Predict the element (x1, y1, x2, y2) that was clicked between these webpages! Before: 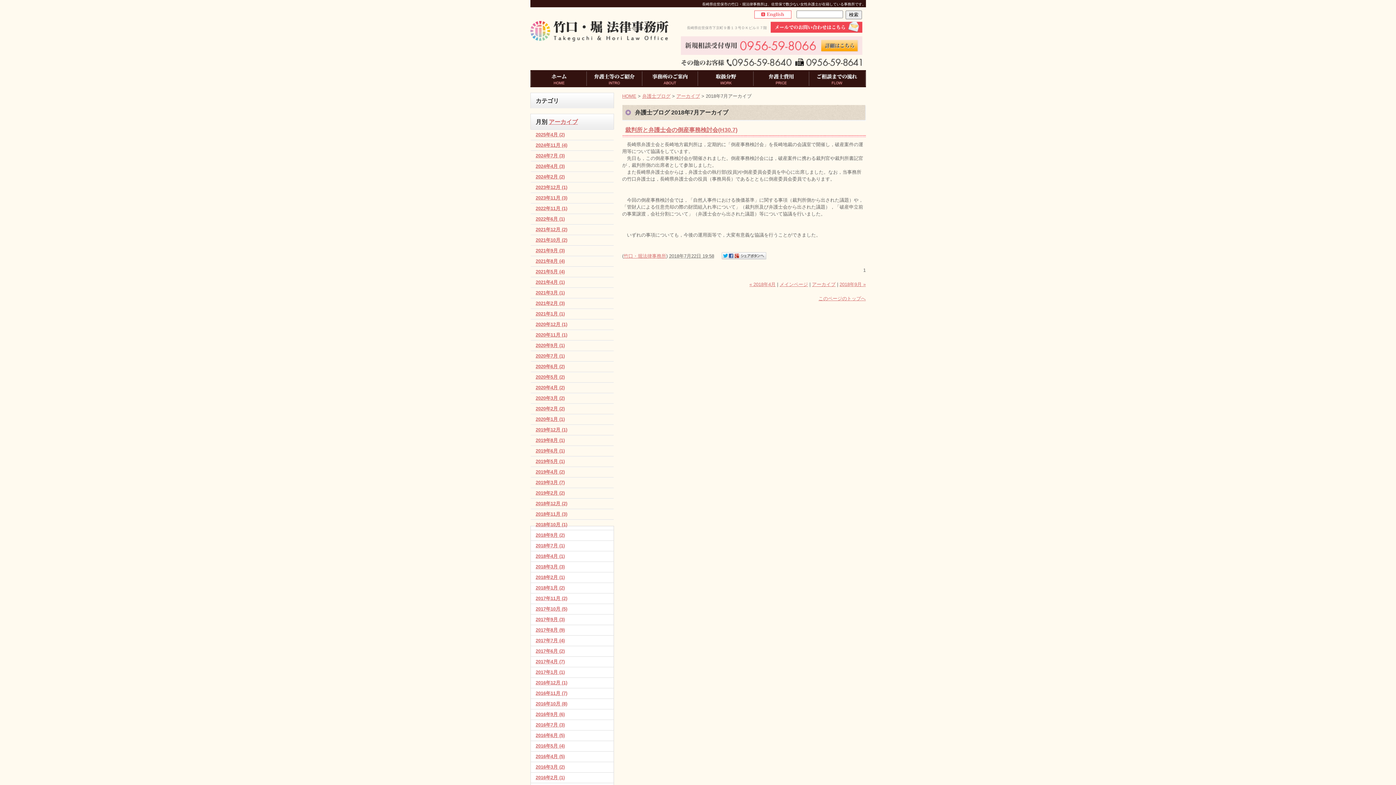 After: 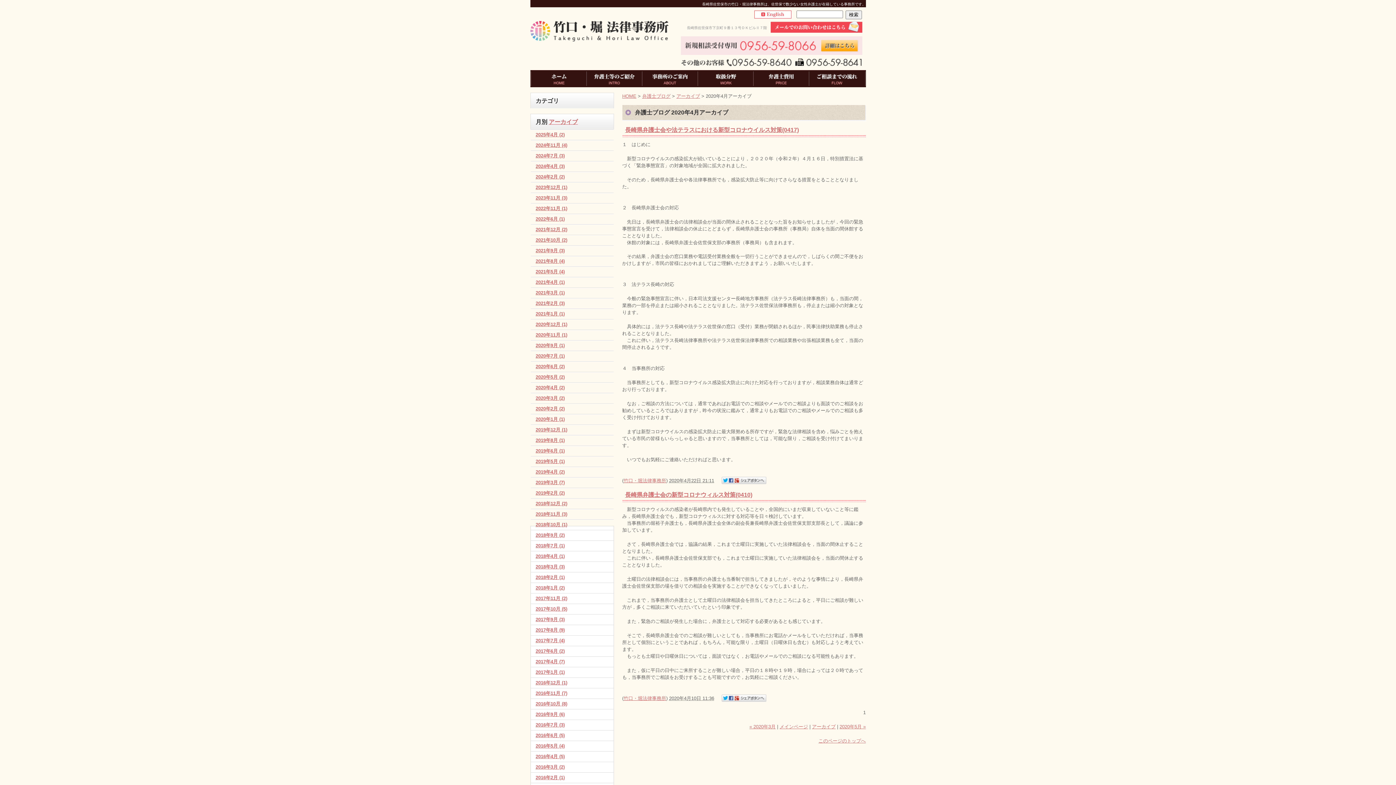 Action: bbox: (535, 385, 564, 390) label: 2020年4月 (2)